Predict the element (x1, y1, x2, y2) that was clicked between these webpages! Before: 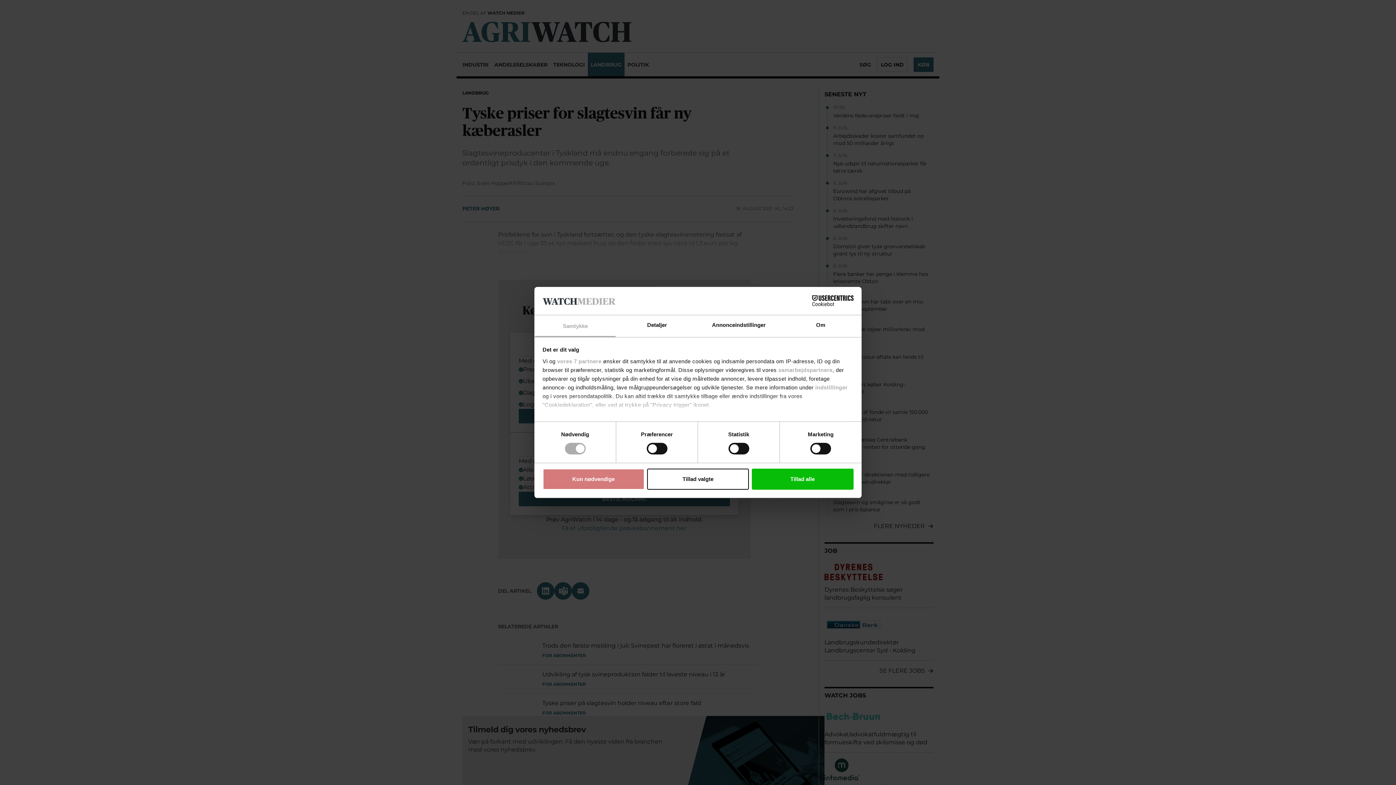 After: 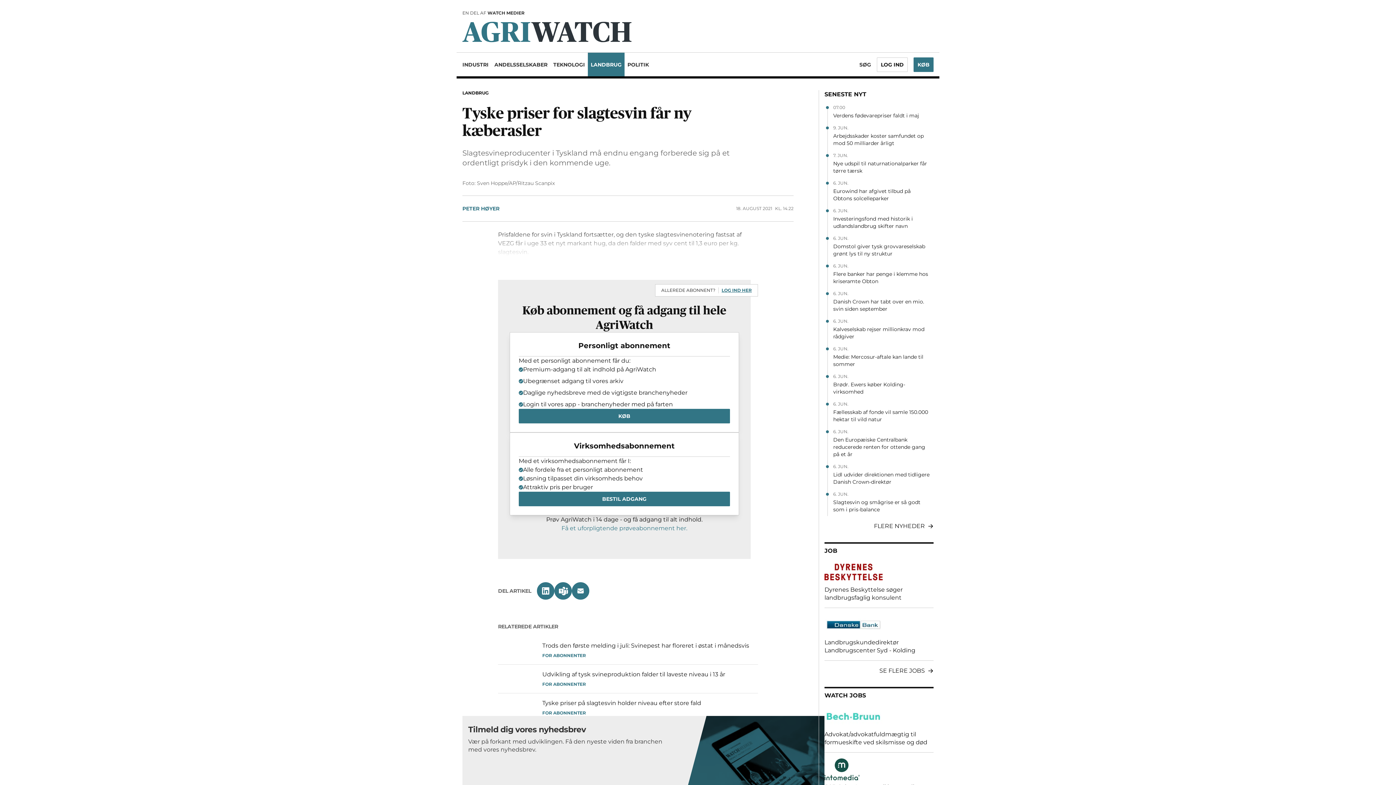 Action: label: Kun nødvendige bbox: (542, 468, 644, 489)